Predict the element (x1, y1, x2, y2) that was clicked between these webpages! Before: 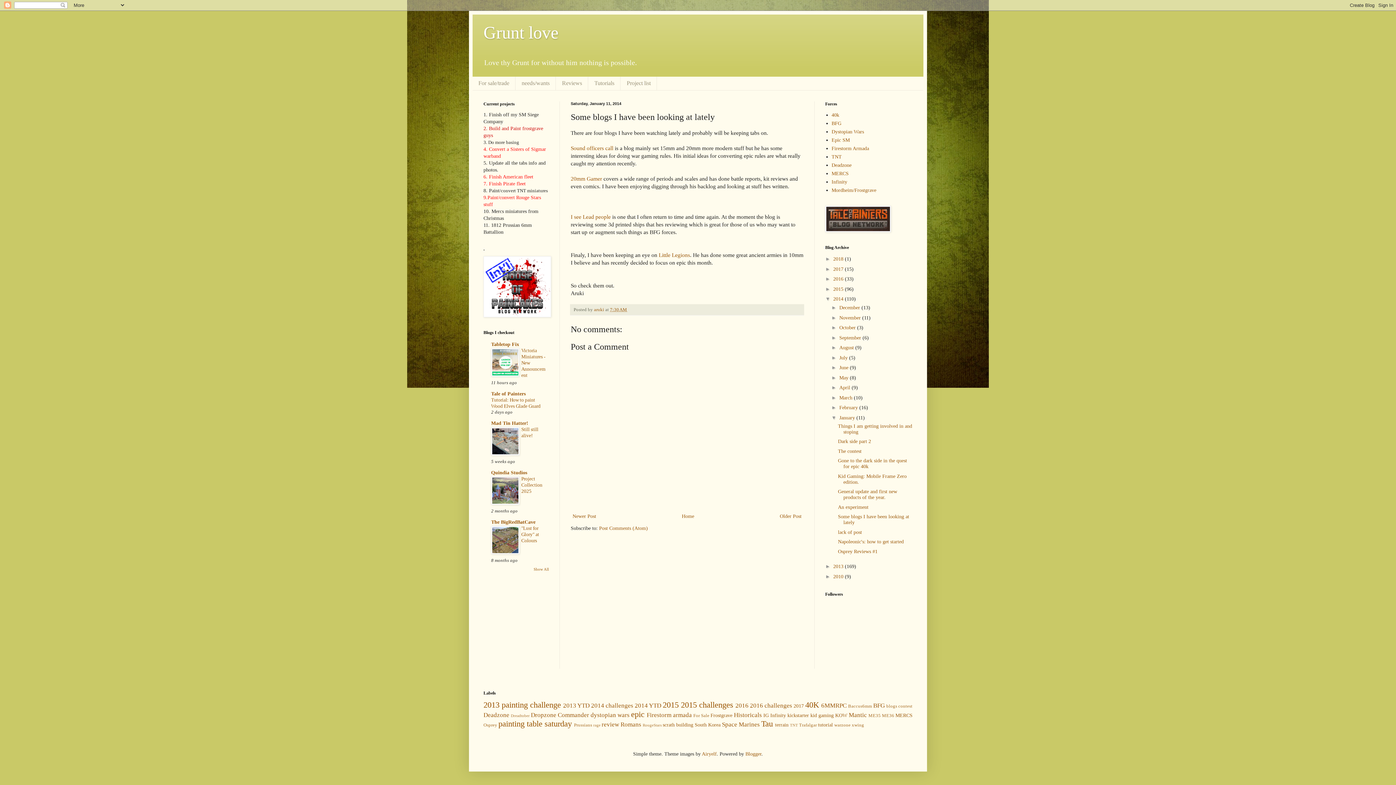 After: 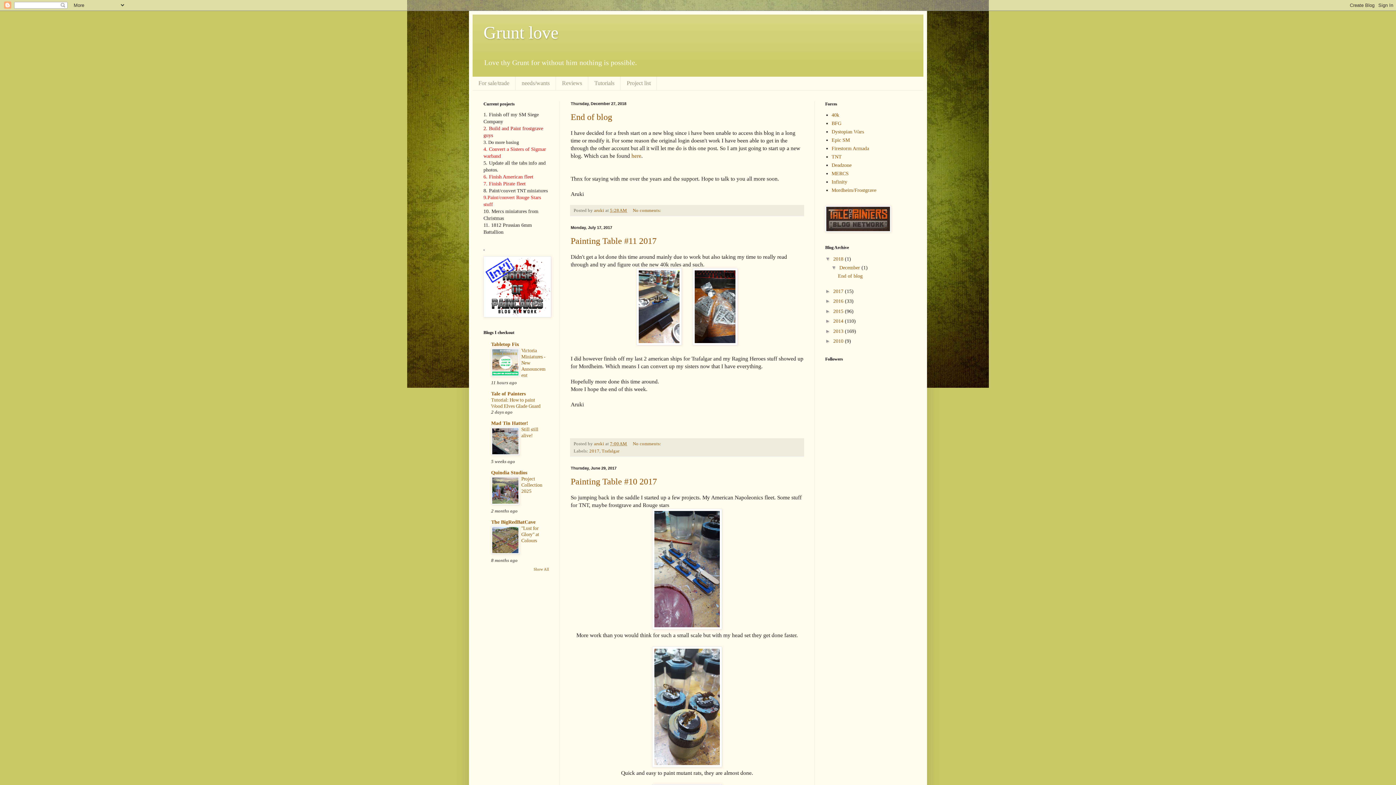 Action: bbox: (680, 511, 696, 521) label: Home